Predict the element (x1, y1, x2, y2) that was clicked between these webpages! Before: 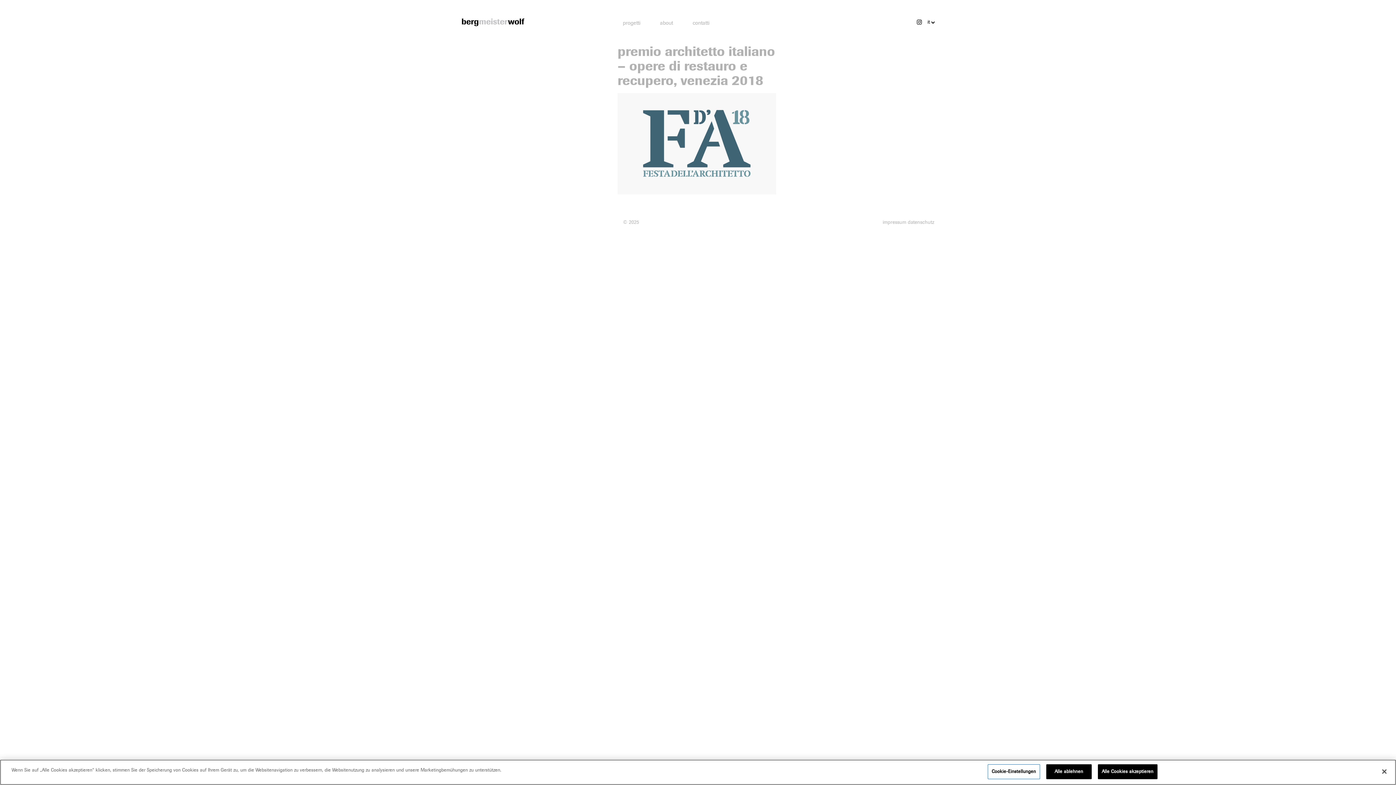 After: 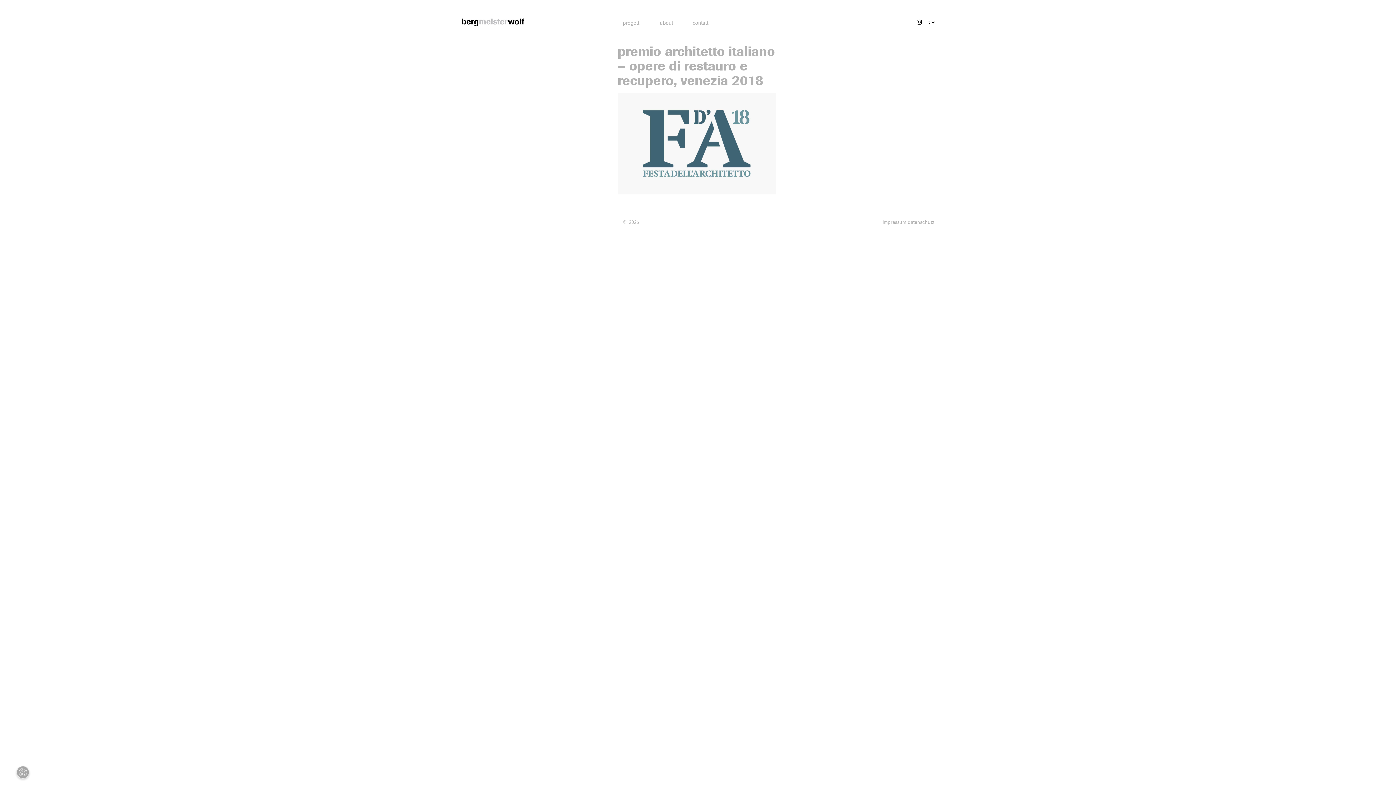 Action: bbox: (1046, 764, 1091, 779) label: Alle ablehnen